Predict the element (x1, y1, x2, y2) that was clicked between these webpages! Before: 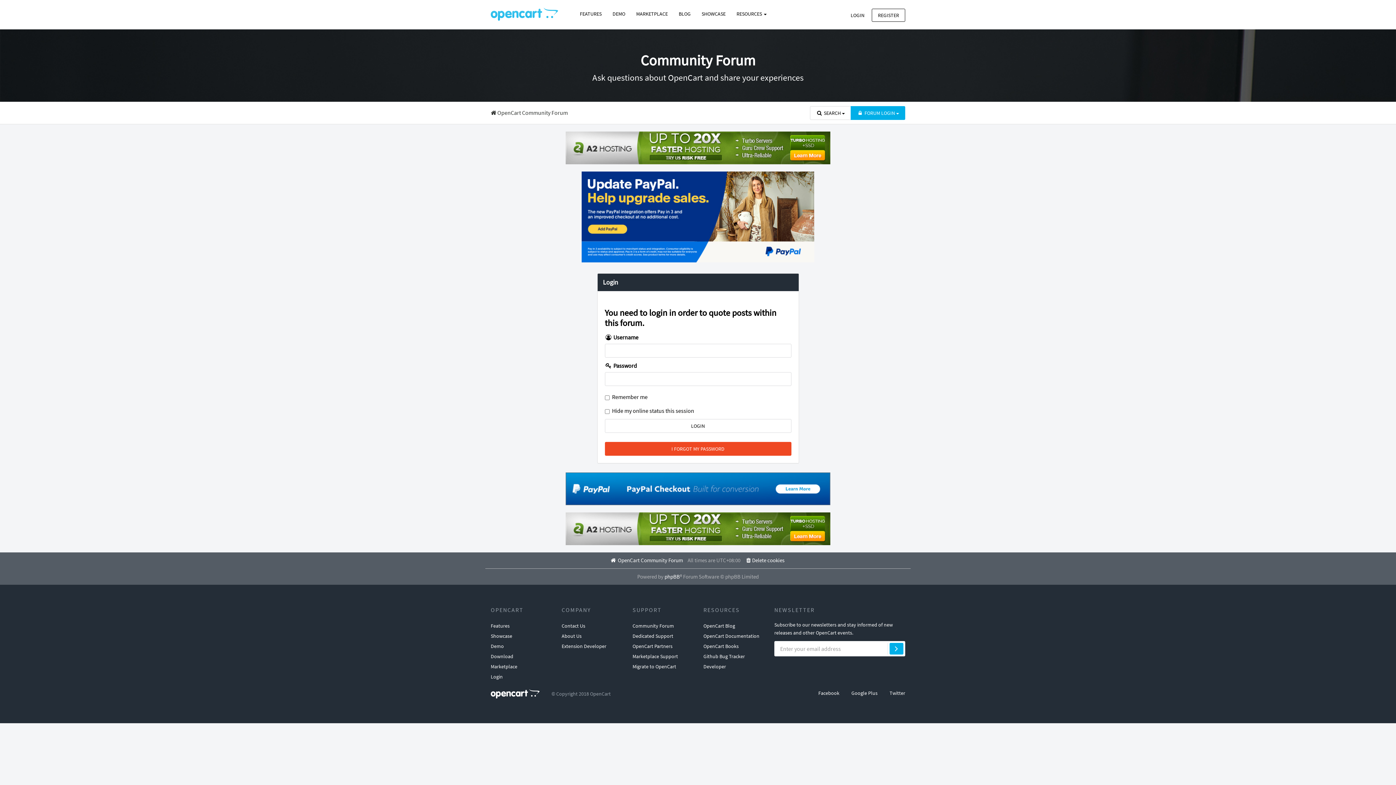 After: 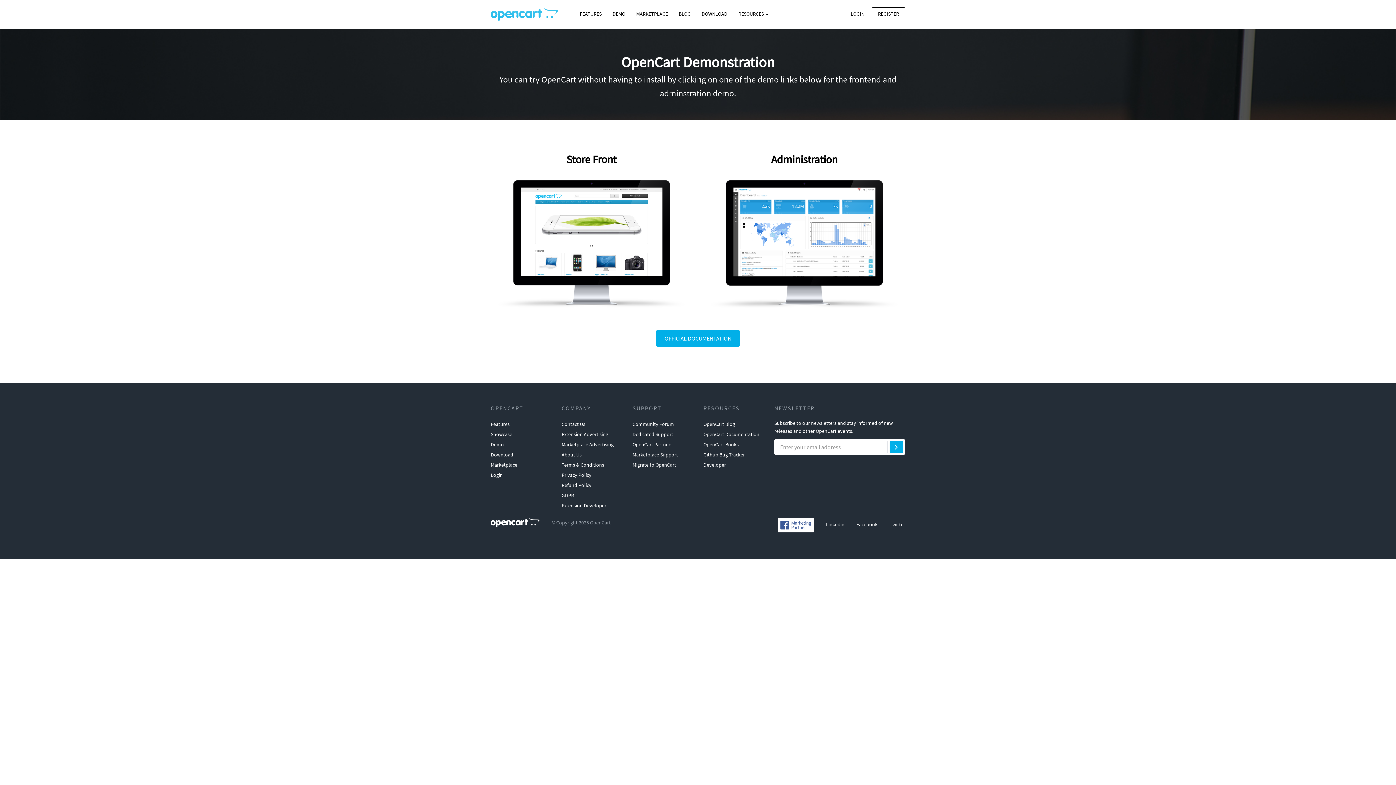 Action: label: DEMO bbox: (607, 7, 630, 20)